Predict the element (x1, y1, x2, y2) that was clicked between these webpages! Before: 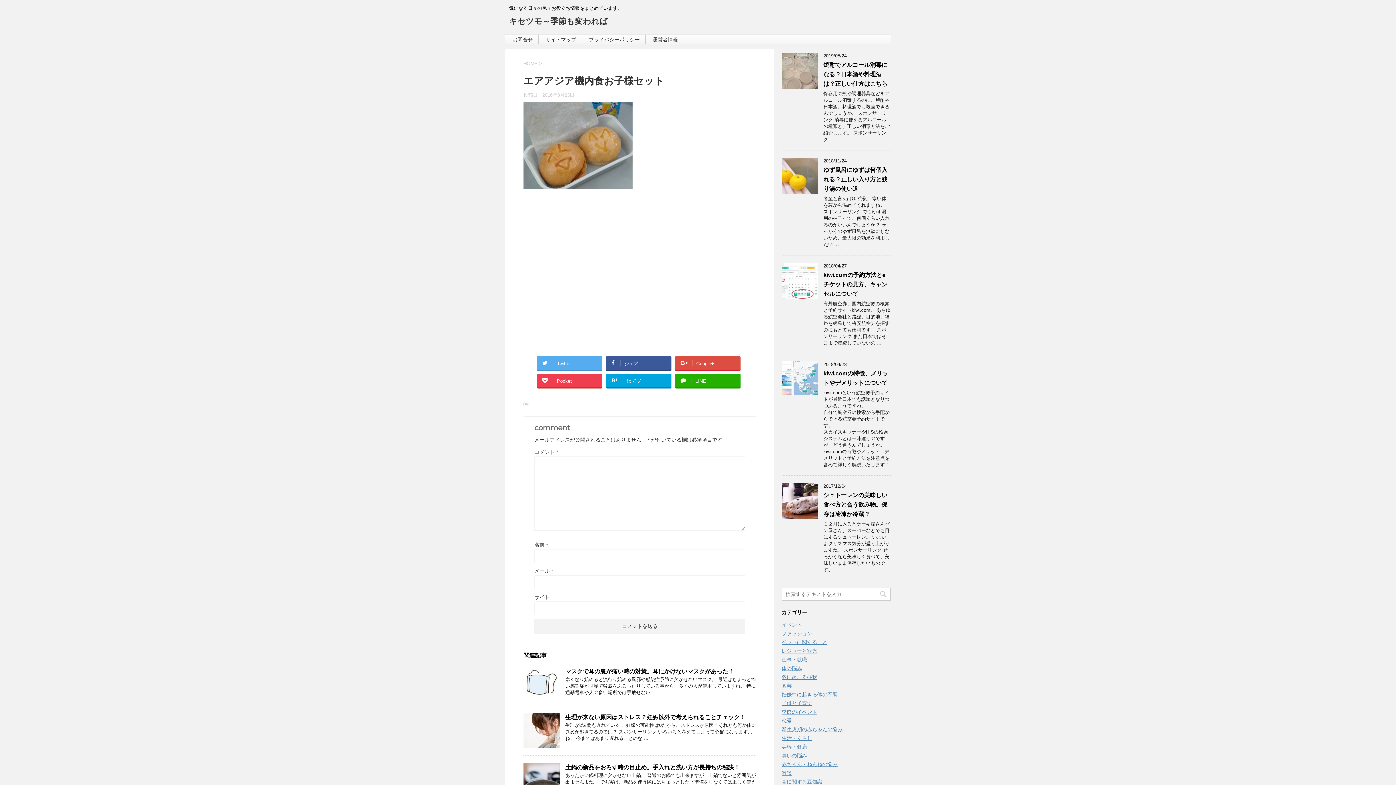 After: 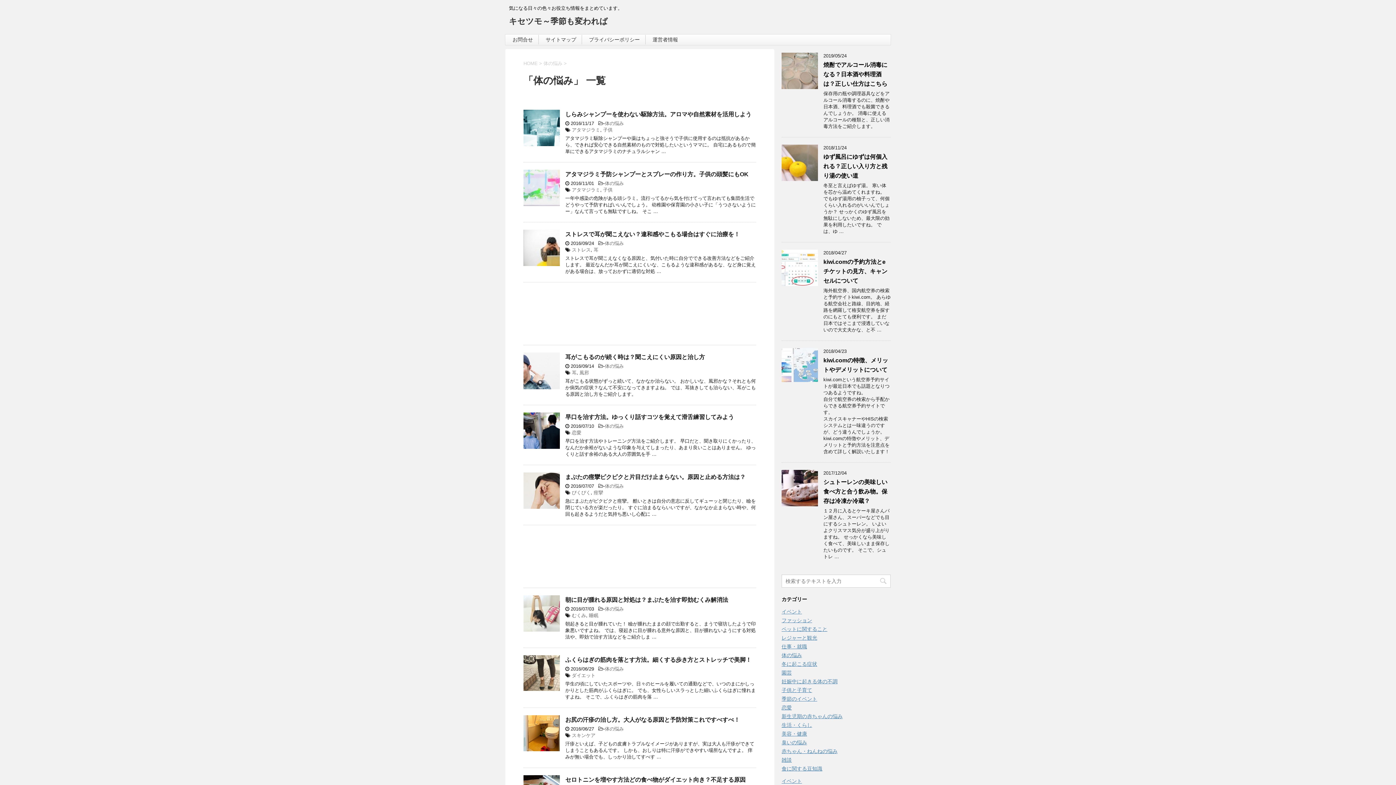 Action: bbox: (781, 665, 802, 671) label: 体の悩み